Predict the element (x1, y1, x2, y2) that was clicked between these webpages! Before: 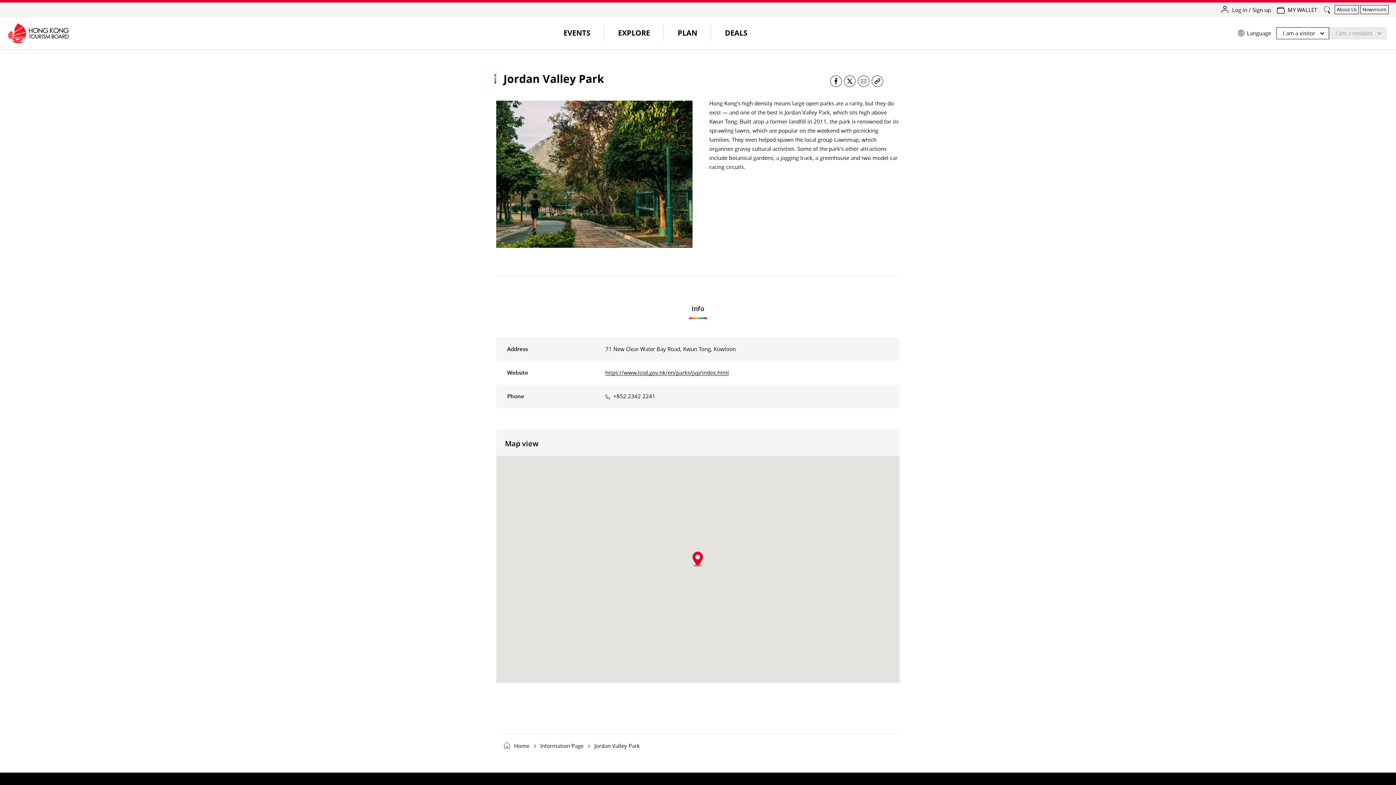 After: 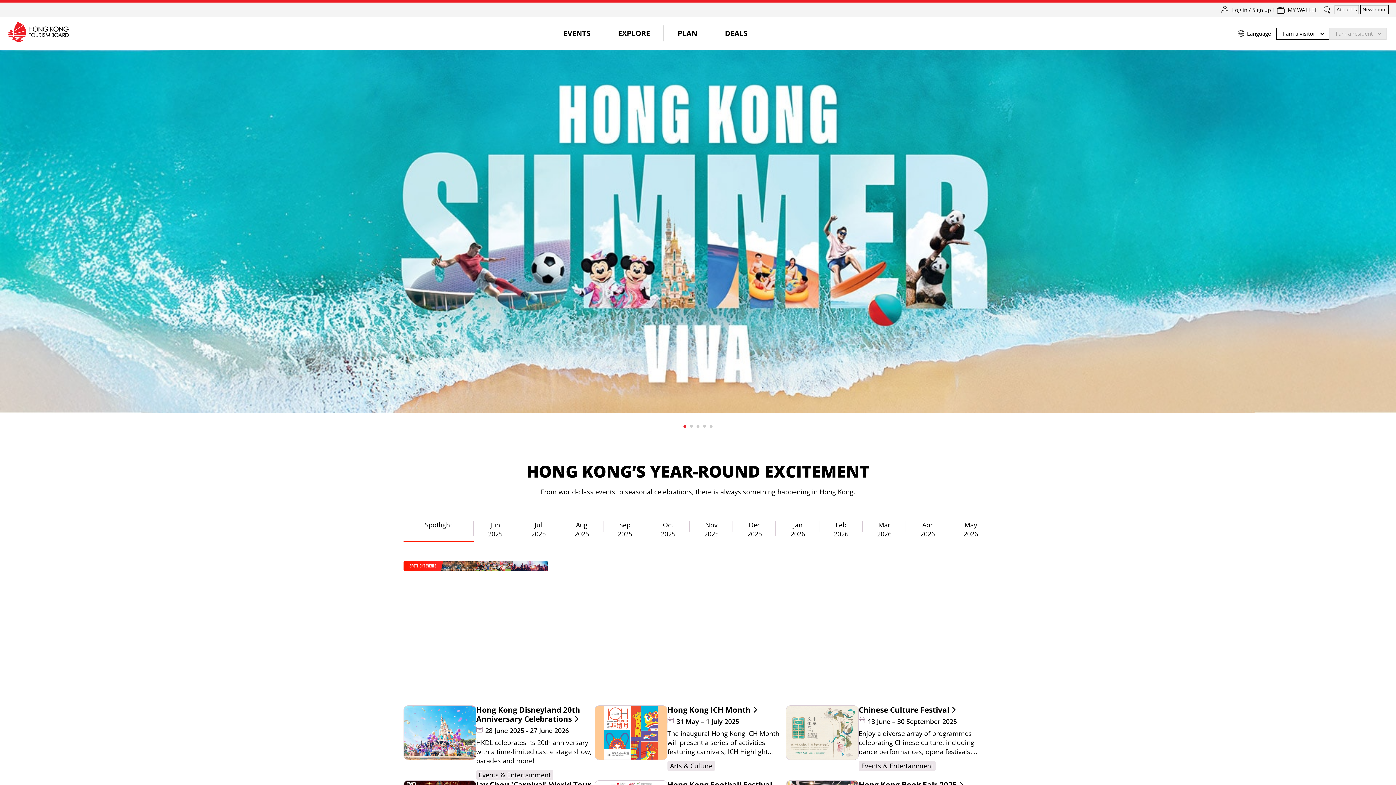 Action: bbox: (7, 22, 69, 43) label: Hong Kong Tourism Board